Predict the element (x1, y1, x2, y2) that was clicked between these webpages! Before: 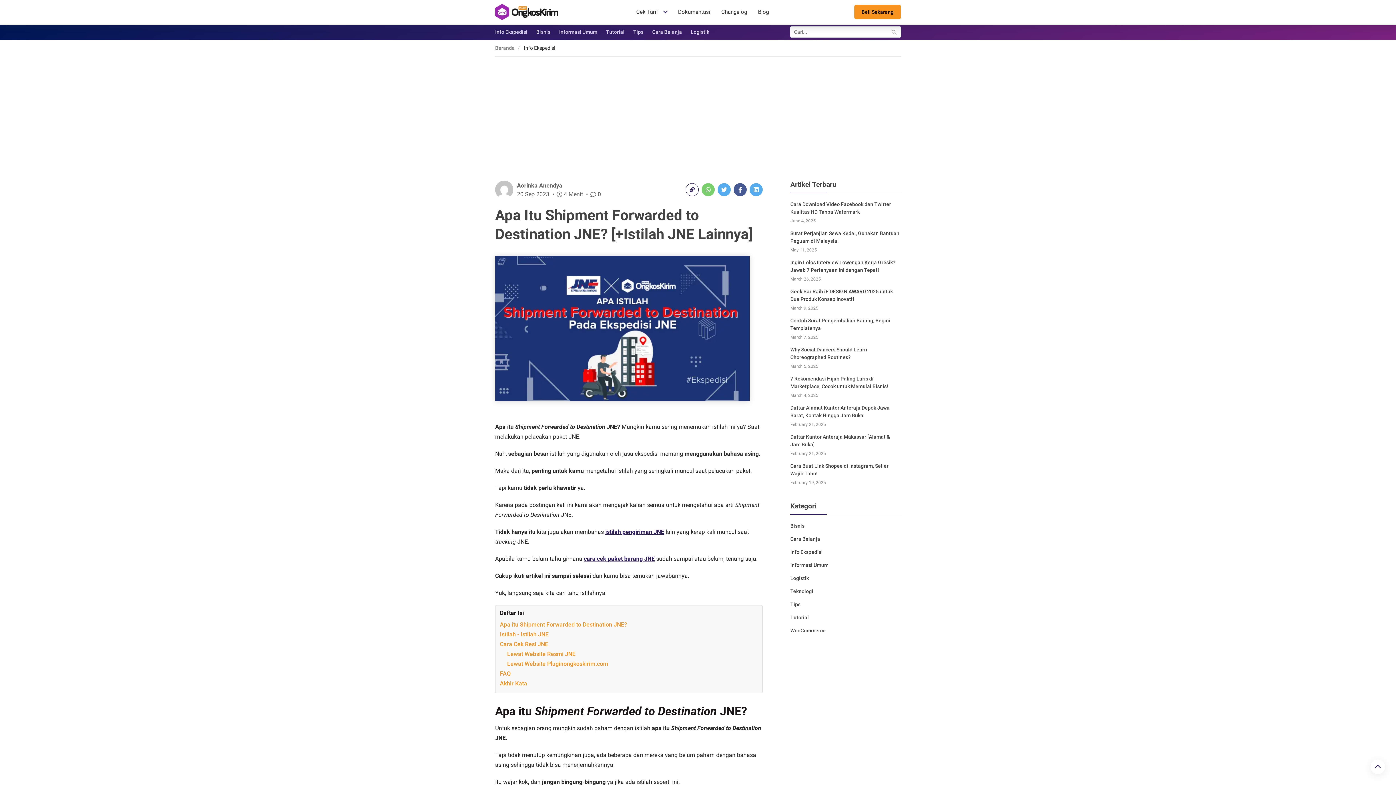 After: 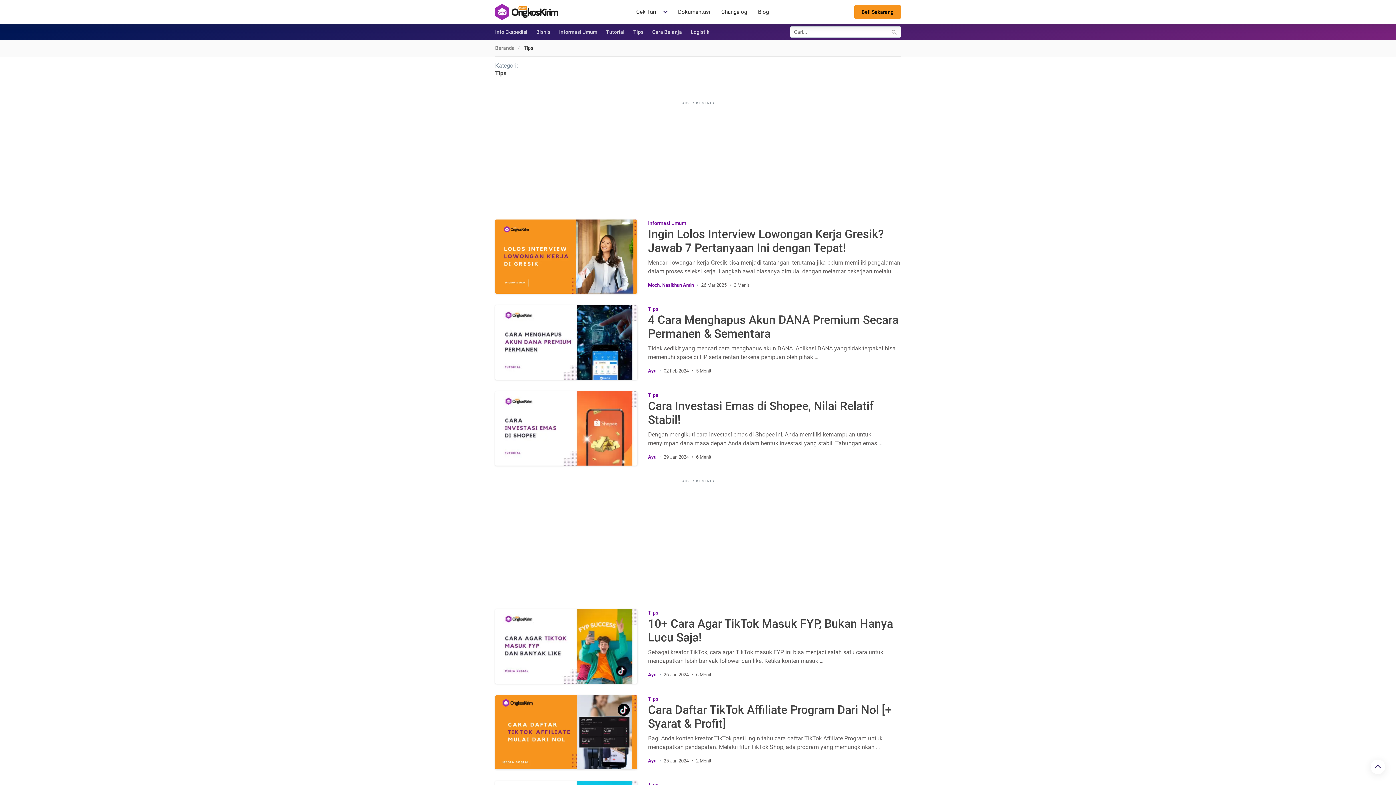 Action: label: Tips bbox: (790, 601, 800, 607)